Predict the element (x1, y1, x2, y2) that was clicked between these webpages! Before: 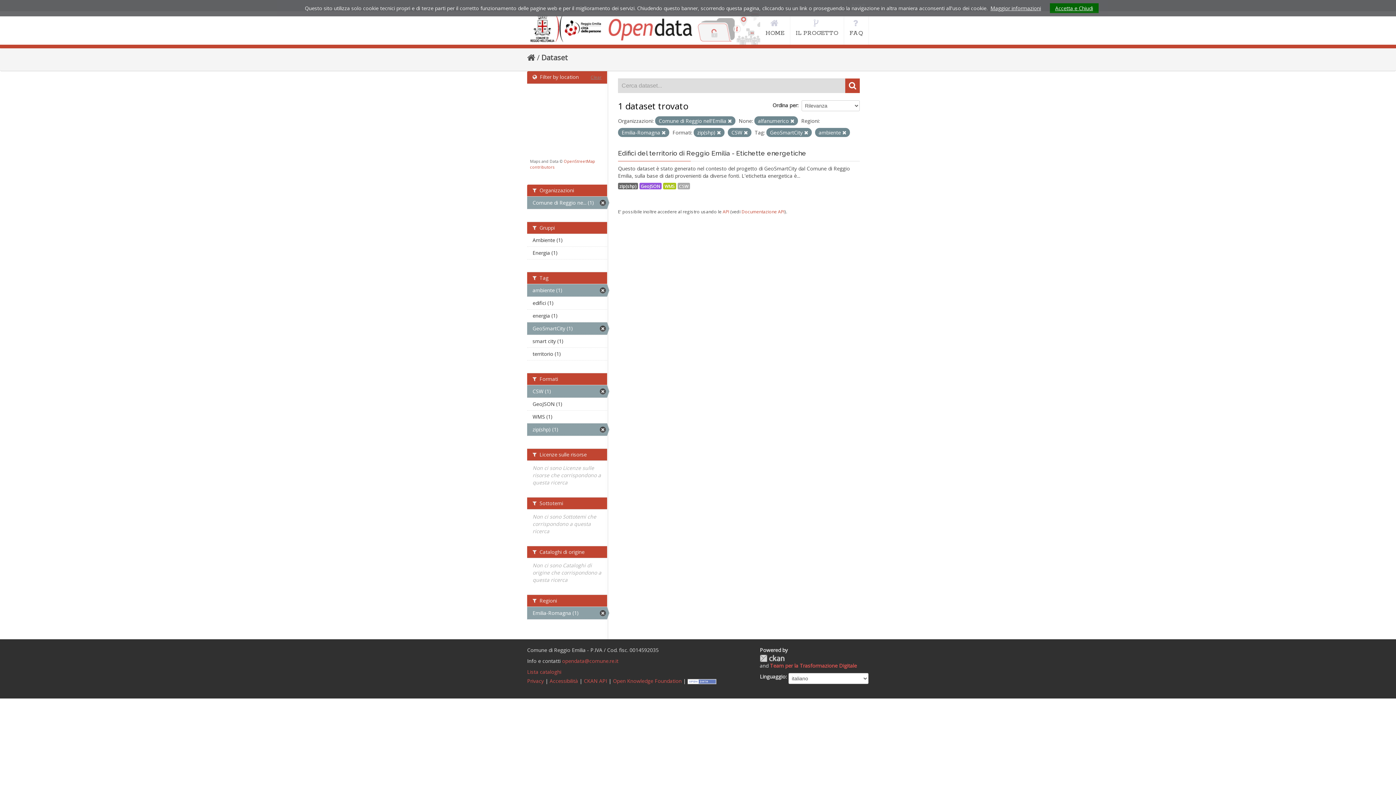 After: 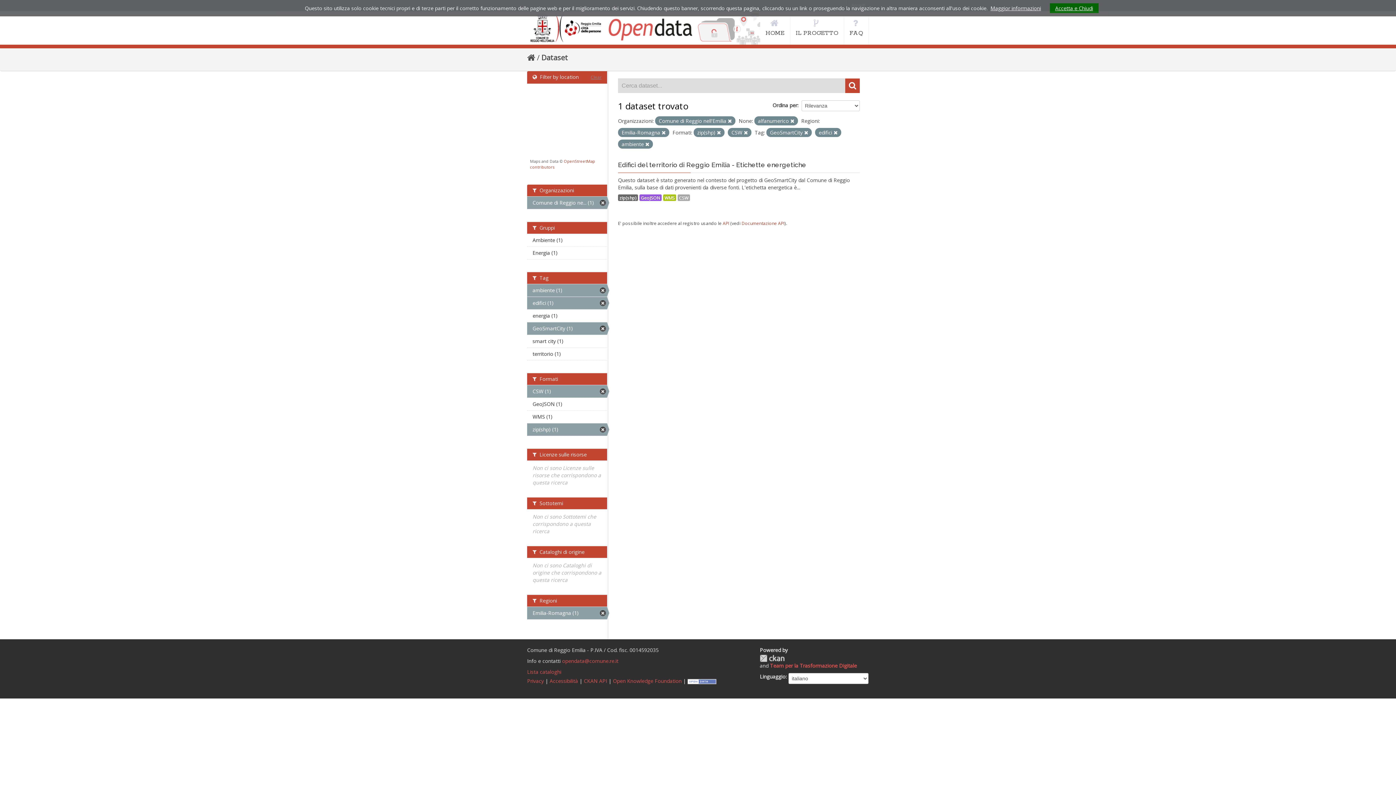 Action: bbox: (527, 297, 607, 309) label: edifici (1)